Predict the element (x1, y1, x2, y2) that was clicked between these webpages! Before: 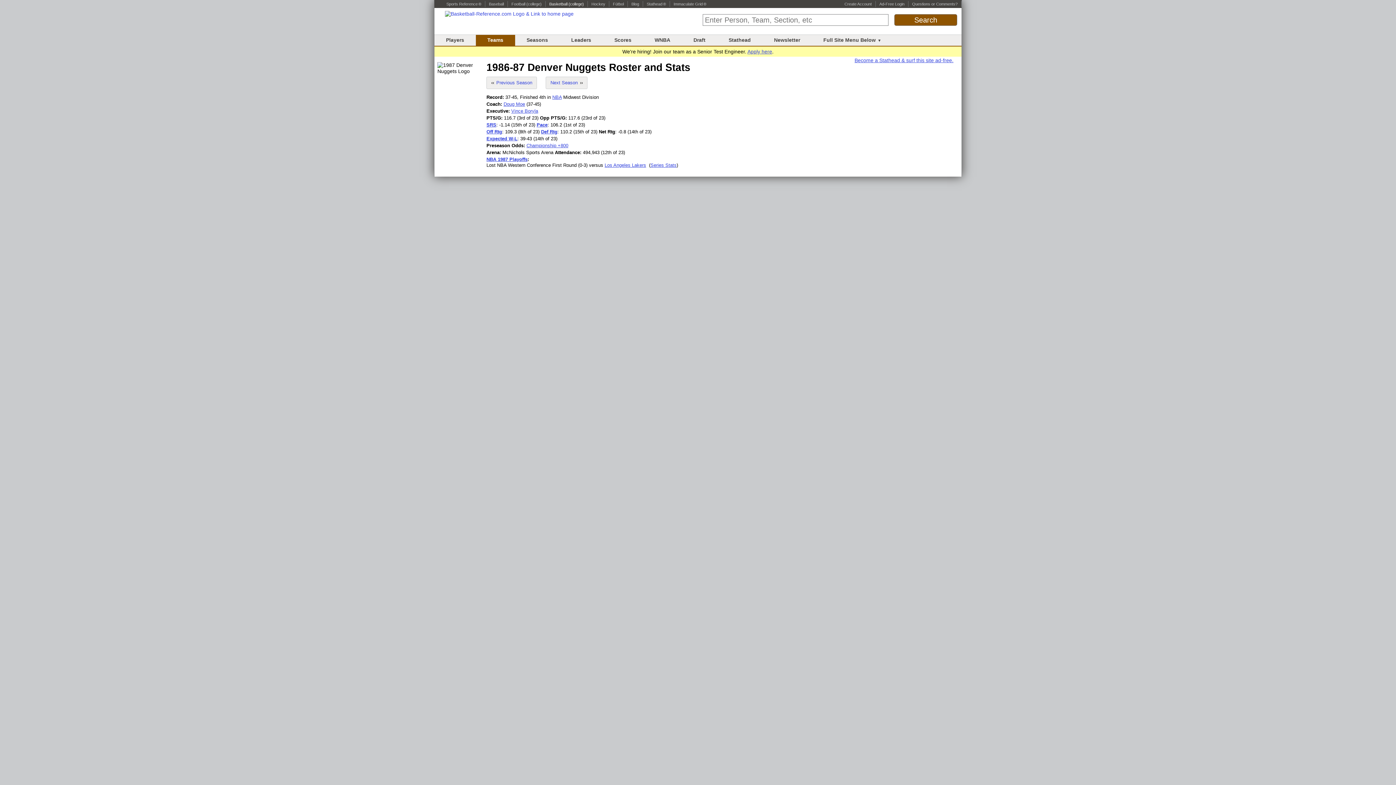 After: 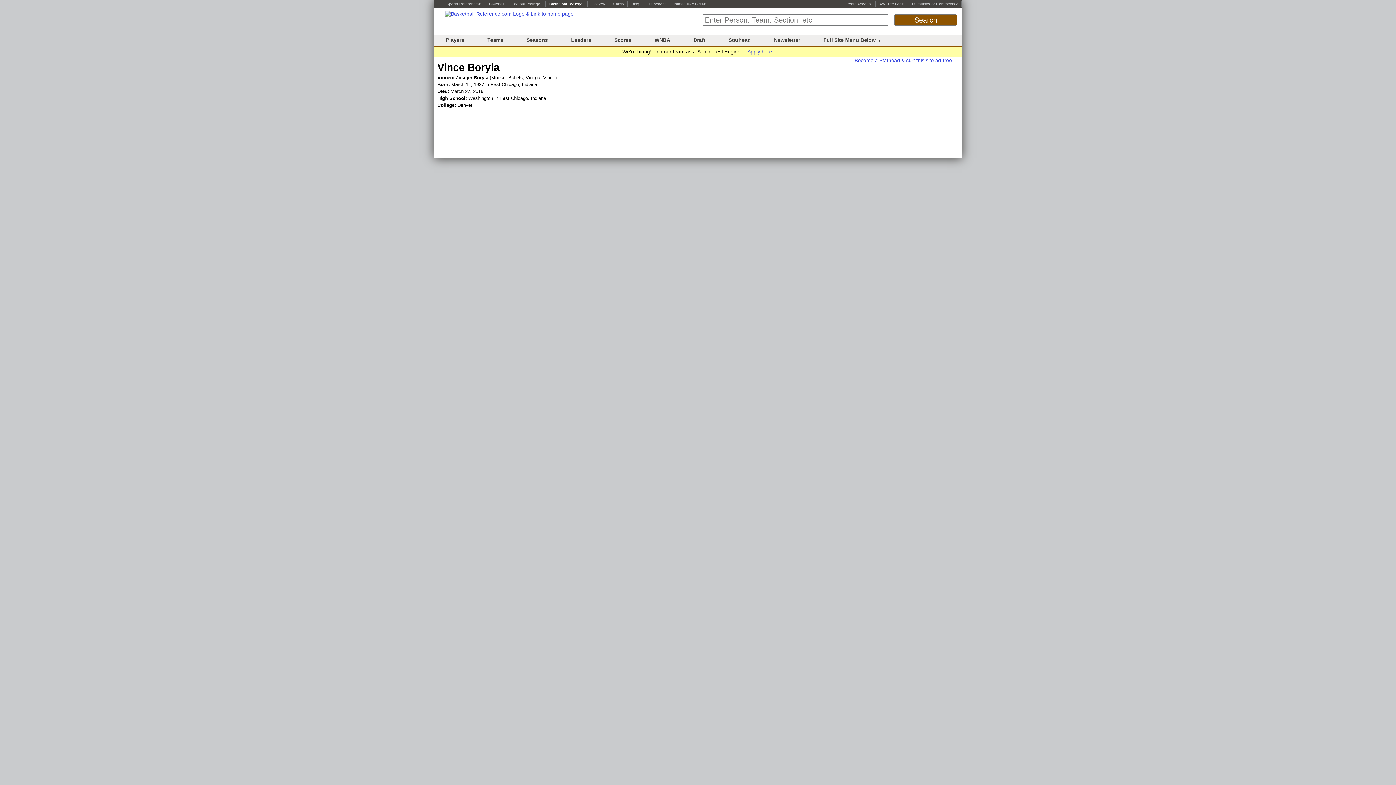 Action: bbox: (511, 108, 538, 113) label: Vince Boryla